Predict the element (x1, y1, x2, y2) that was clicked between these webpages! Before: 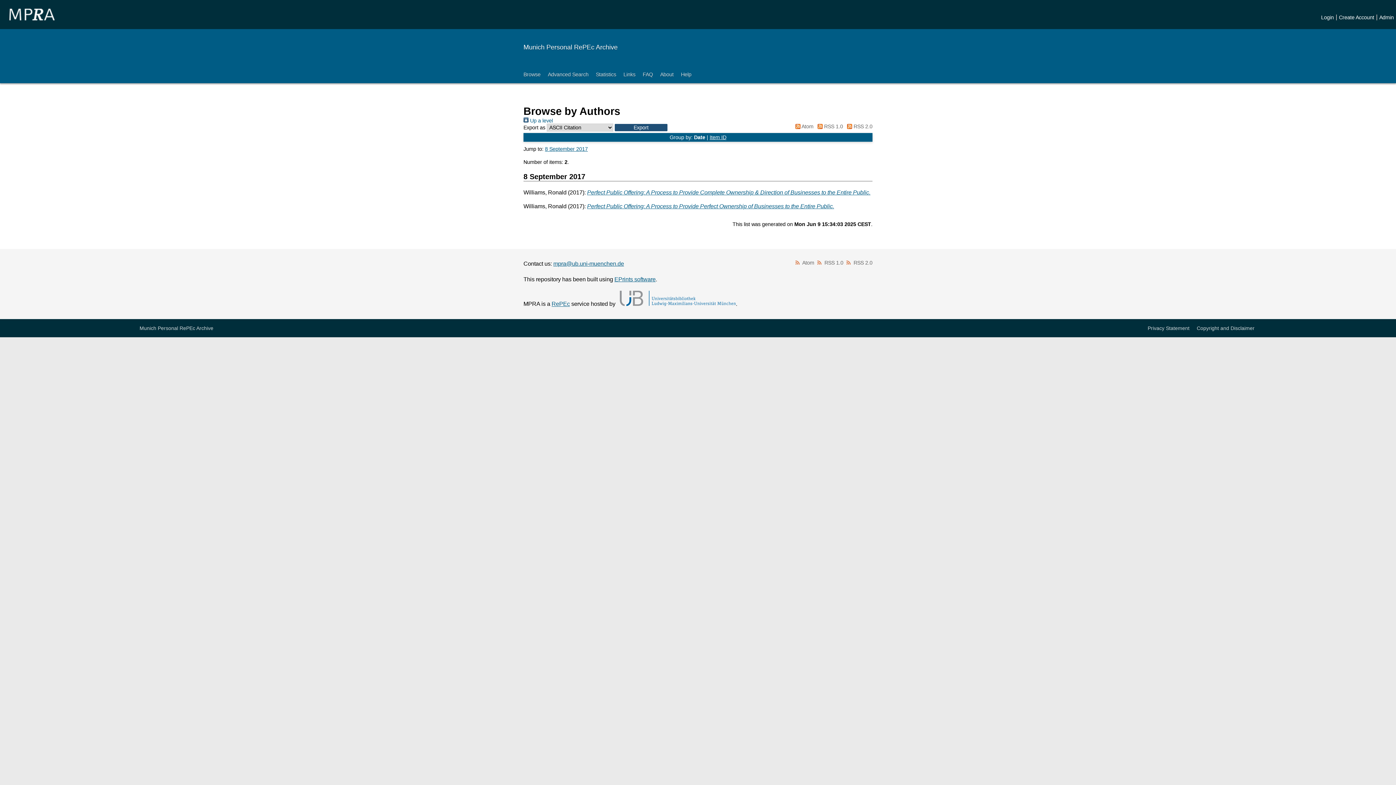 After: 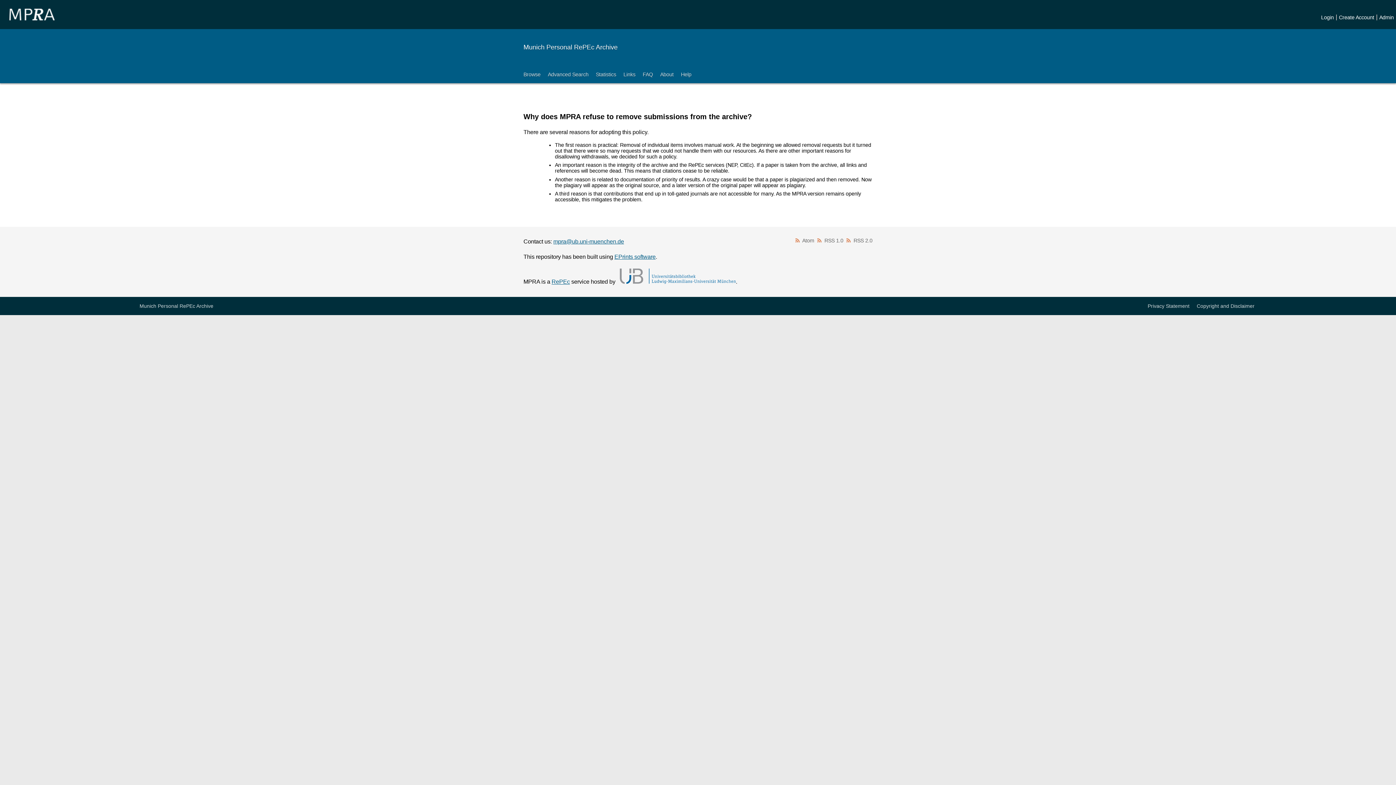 Action: bbox: (639, 65, 656, 83) label: FAQ